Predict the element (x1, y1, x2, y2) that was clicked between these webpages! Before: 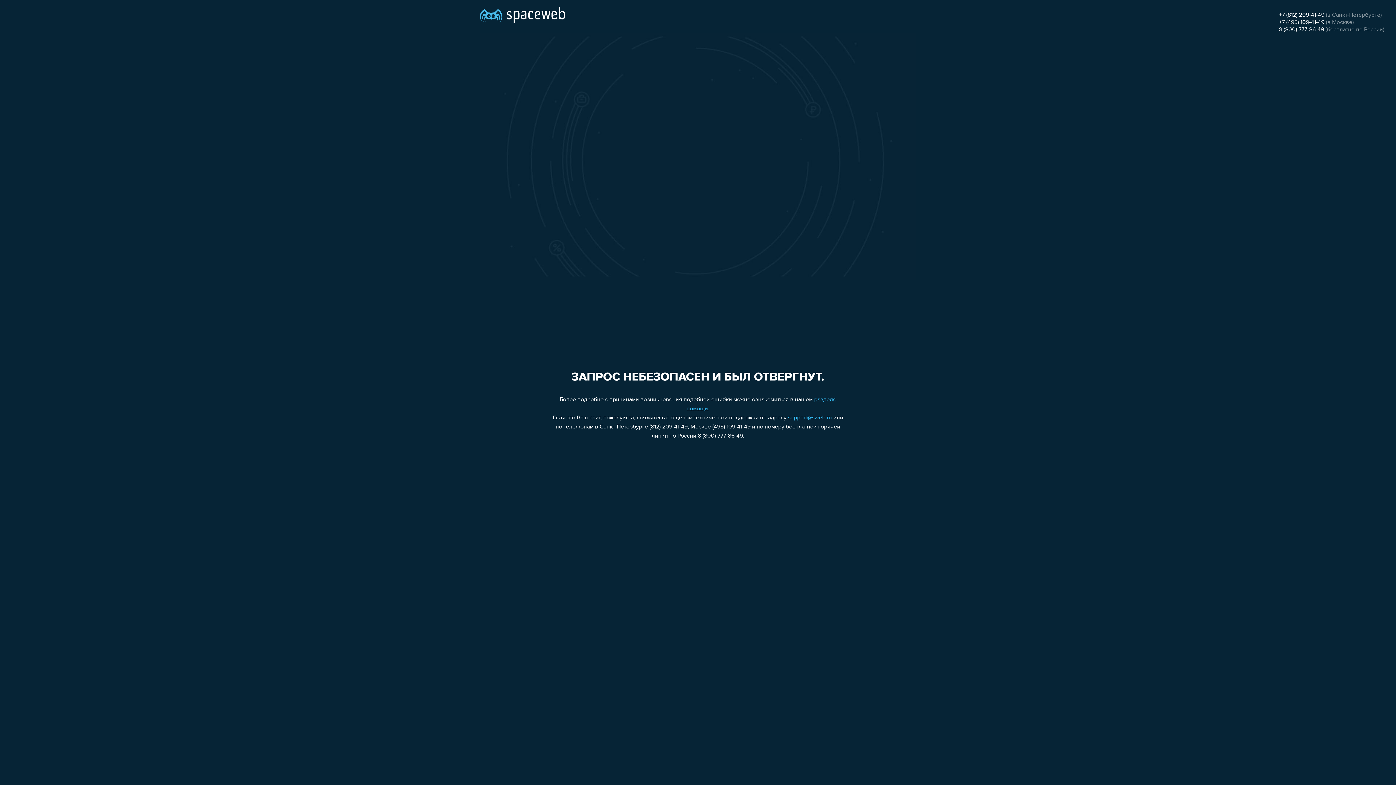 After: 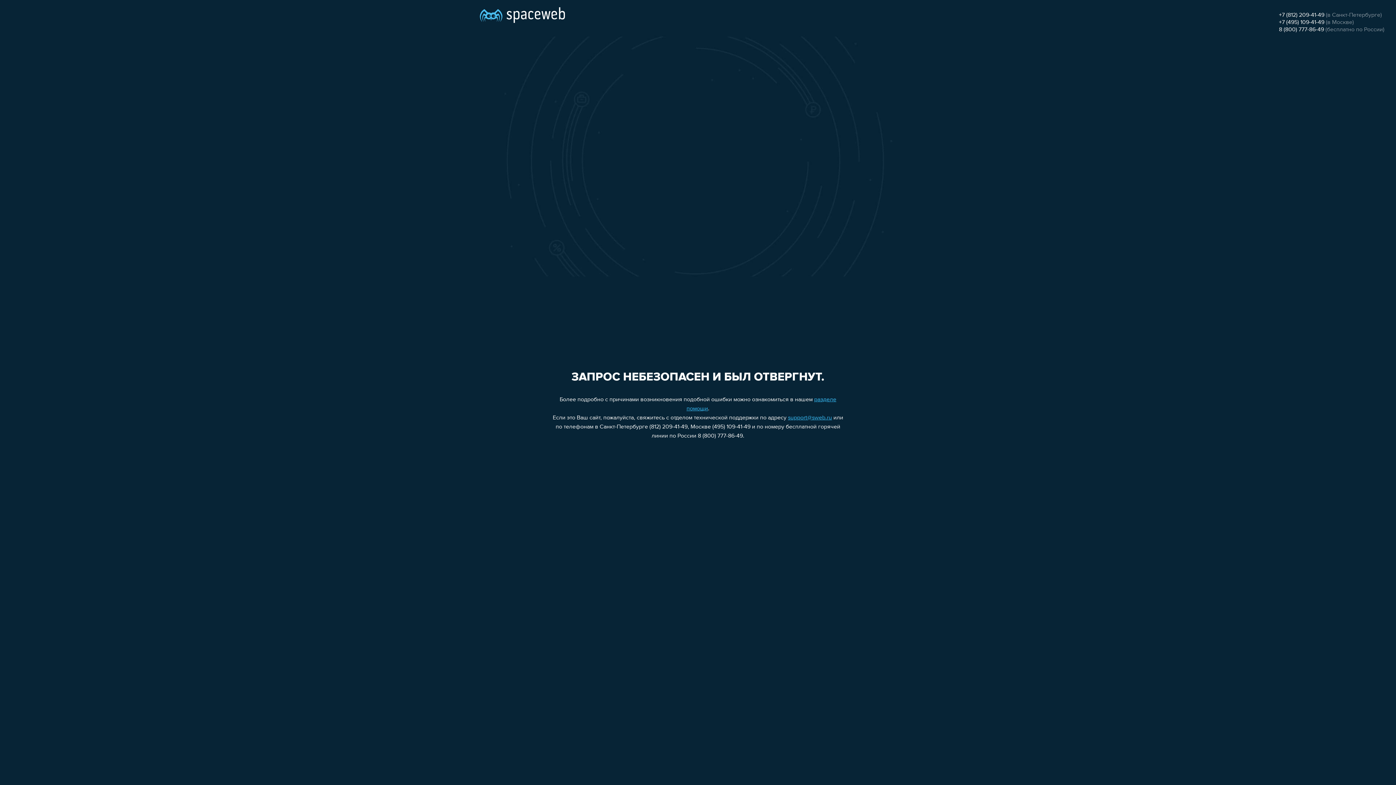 Action: label: support@sweb.ru bbox: (788, 415, 832, 421)